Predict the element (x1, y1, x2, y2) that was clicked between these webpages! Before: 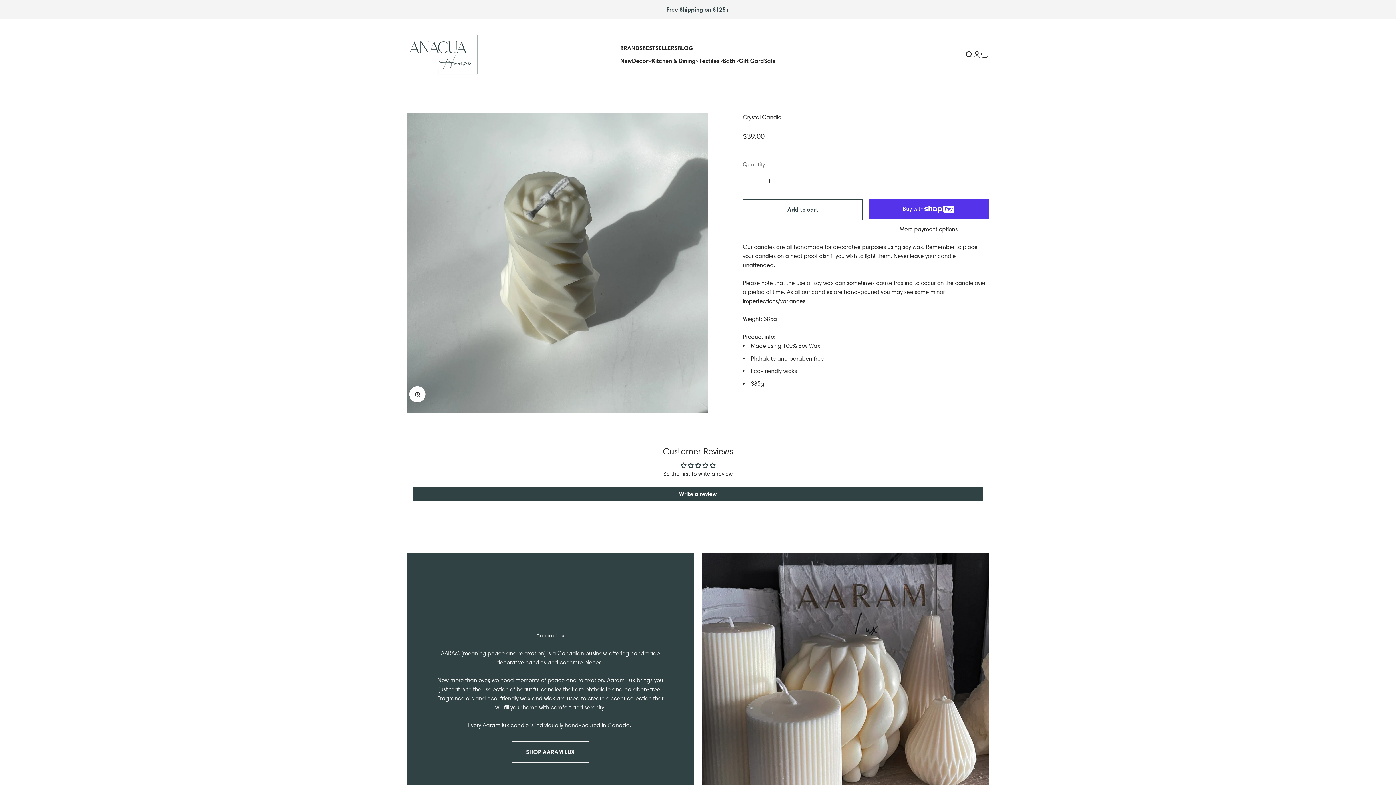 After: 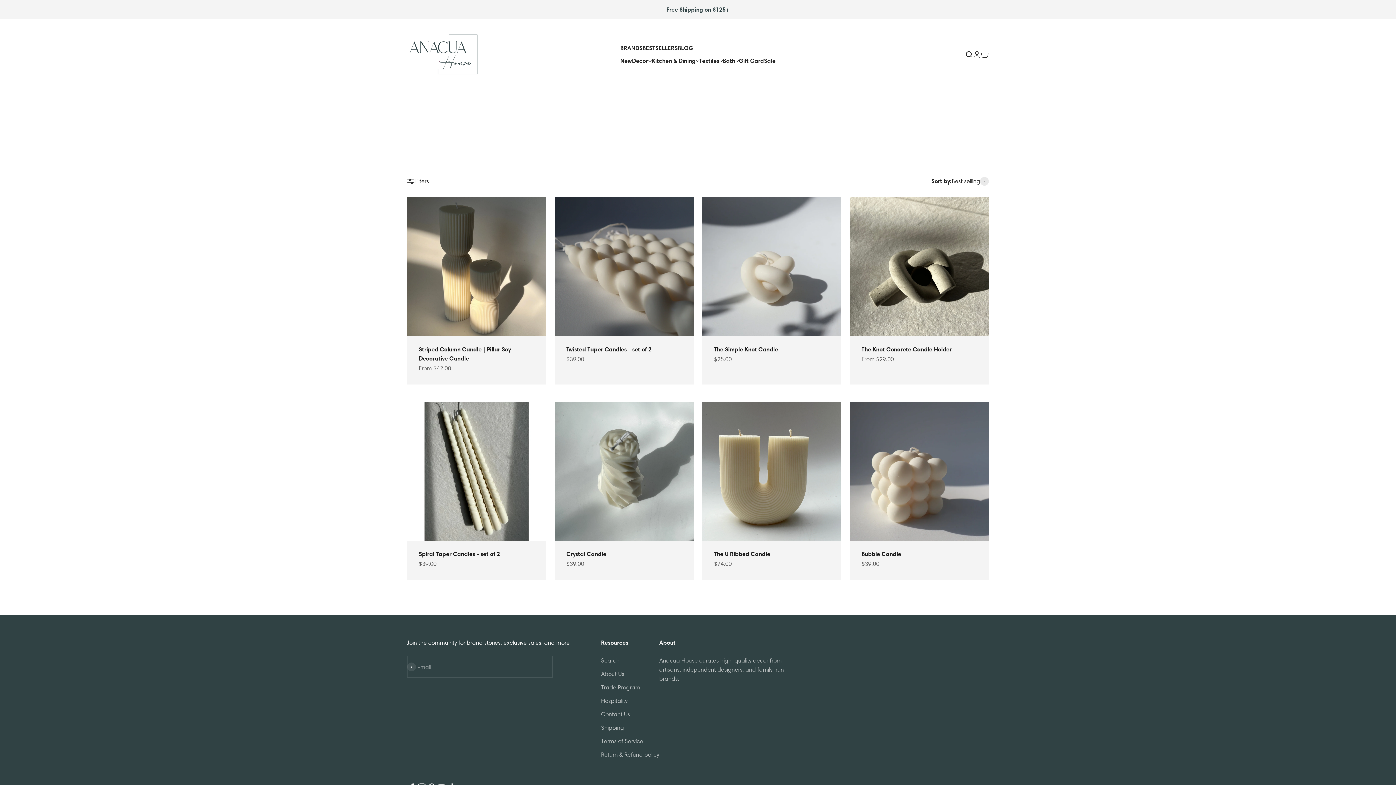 Action: label: SHOP AARAM LUX bbox: (511, 741, 589, 763)